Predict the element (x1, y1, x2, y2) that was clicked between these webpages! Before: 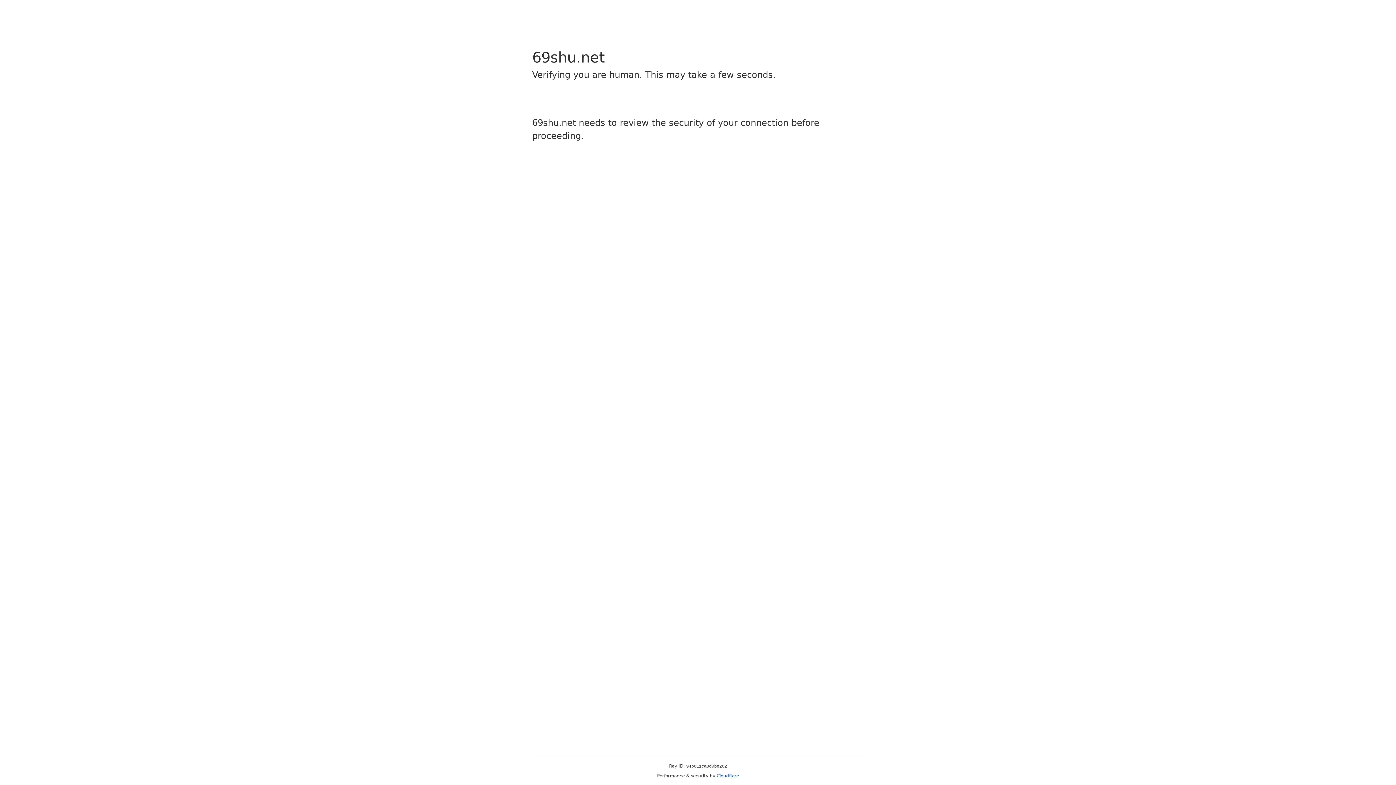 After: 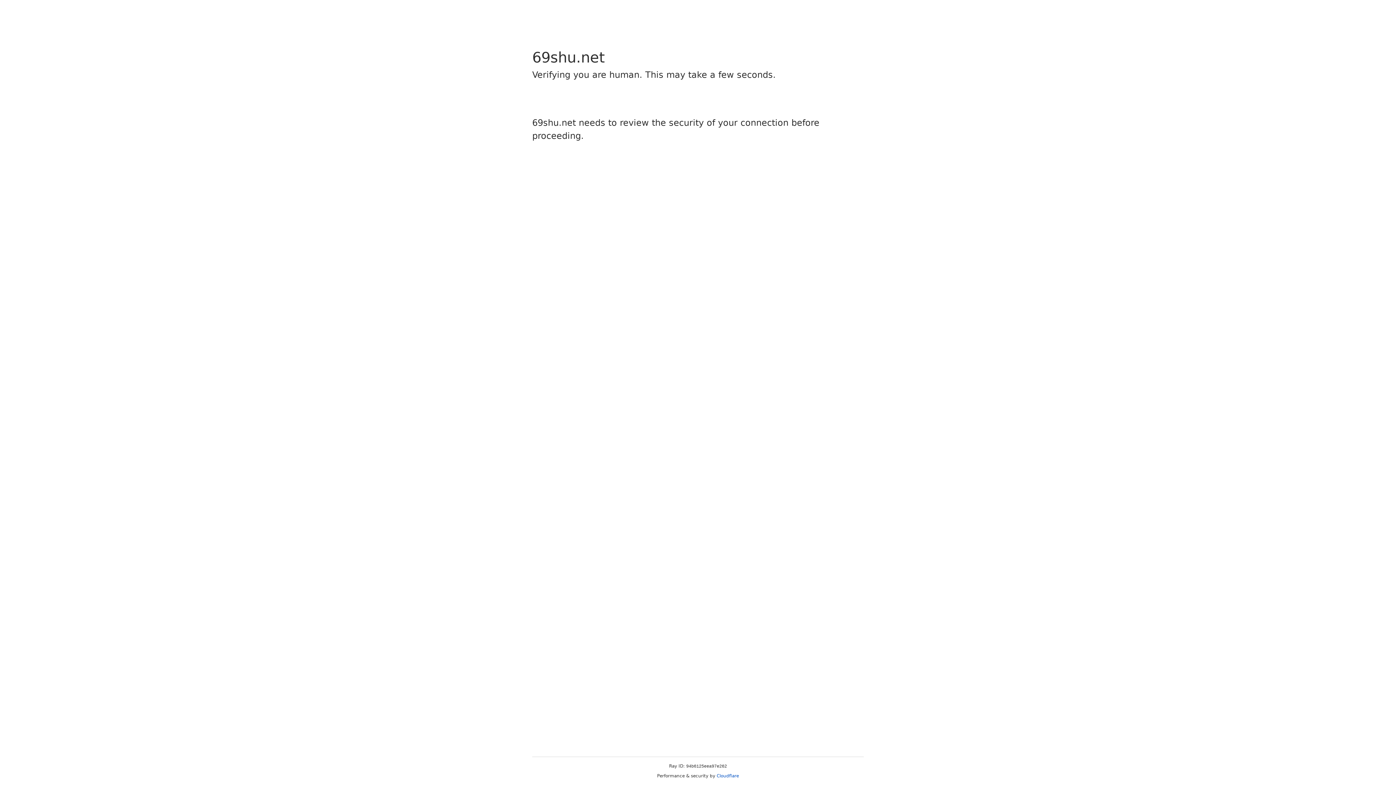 Action: bbox: (716, 773, 739, 778) label: Cloudflare